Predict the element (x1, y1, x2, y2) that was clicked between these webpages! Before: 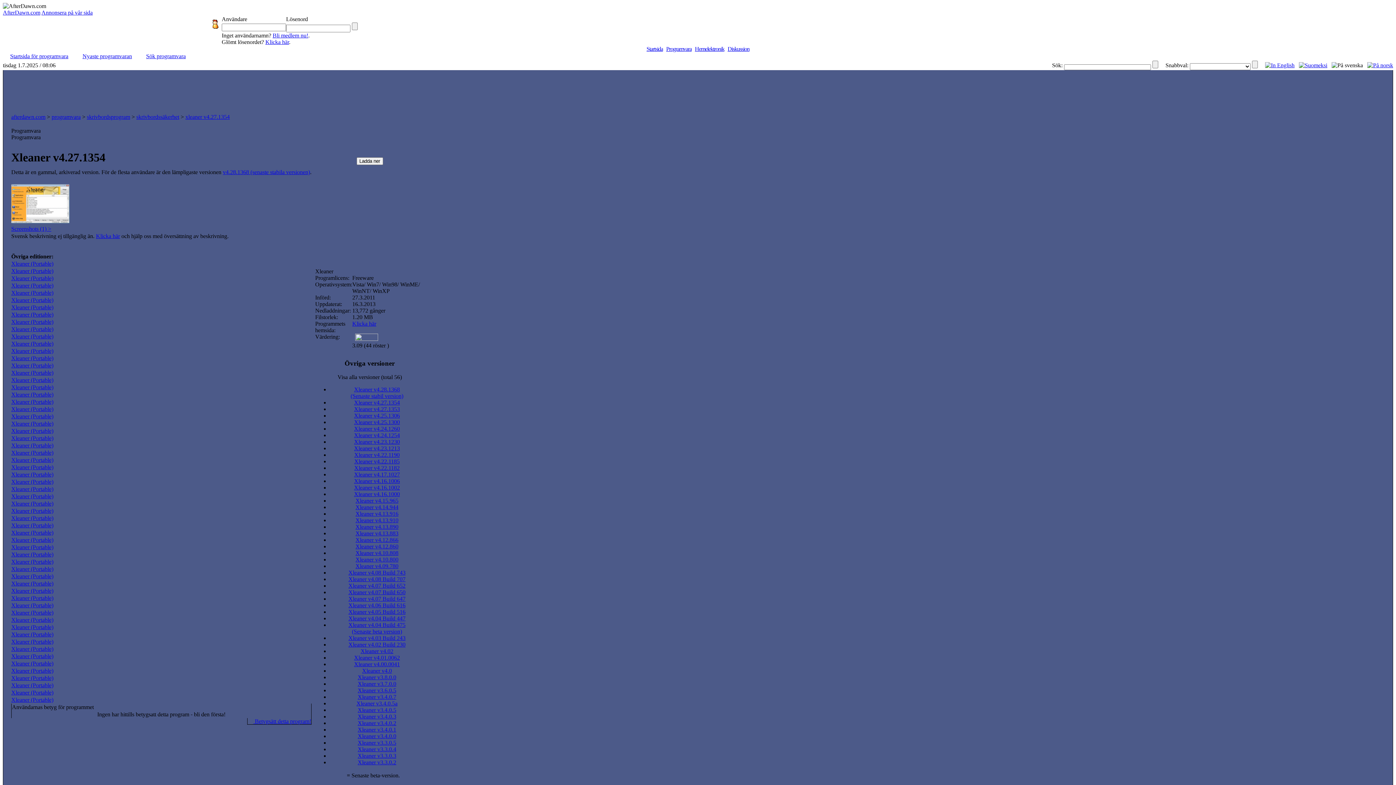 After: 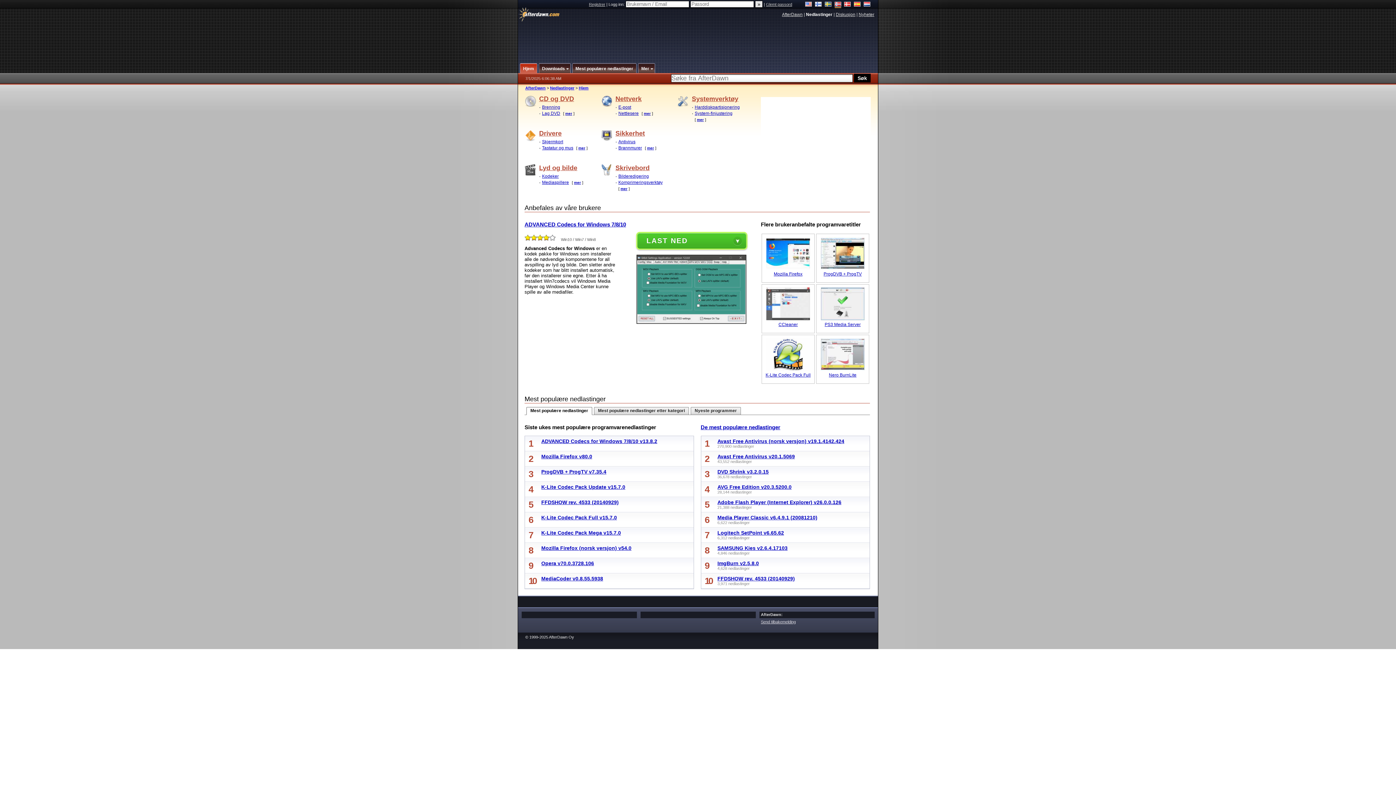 Action: bbox: (1367, 62, 1393, 68)